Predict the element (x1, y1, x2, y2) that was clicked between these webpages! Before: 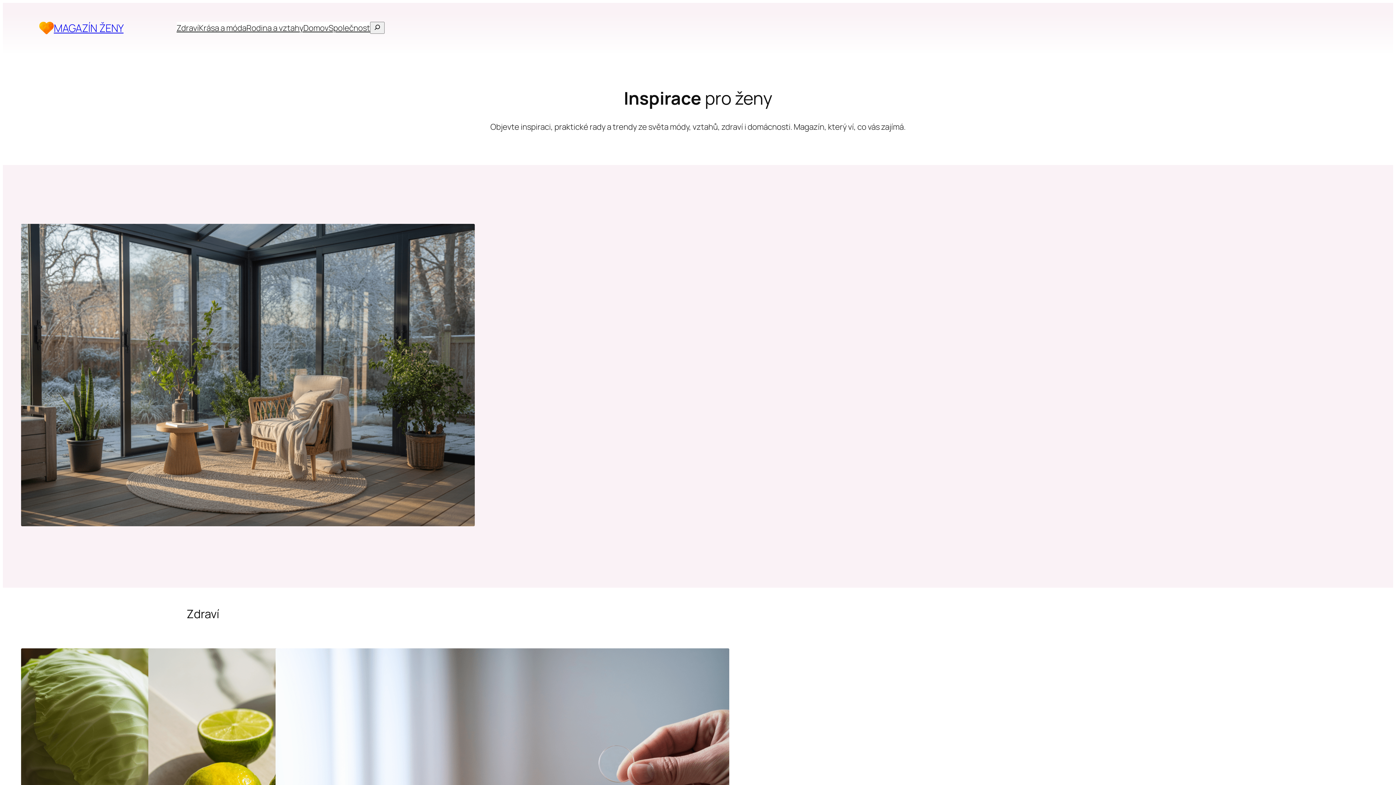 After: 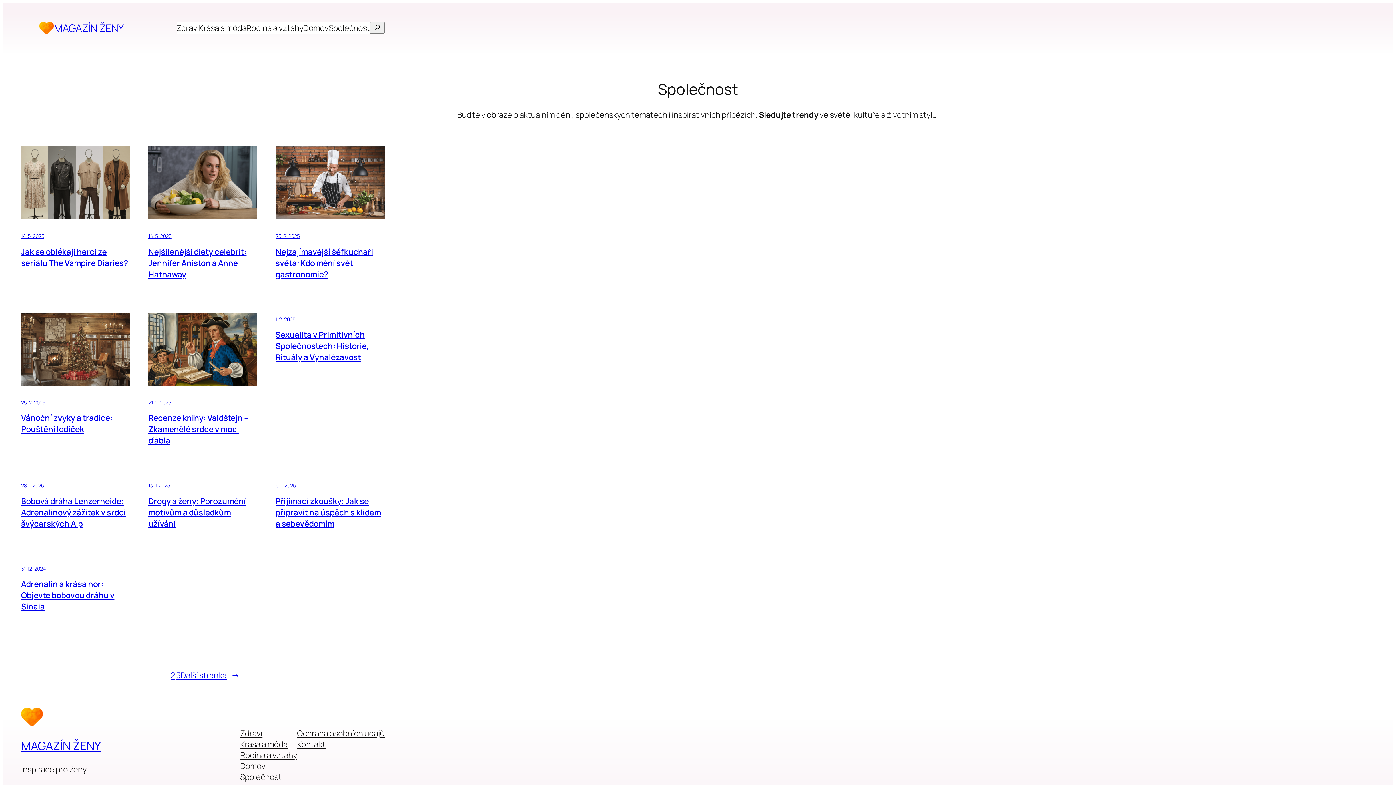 Action: label: Společnost bbox: (328, 22, 370, 33)